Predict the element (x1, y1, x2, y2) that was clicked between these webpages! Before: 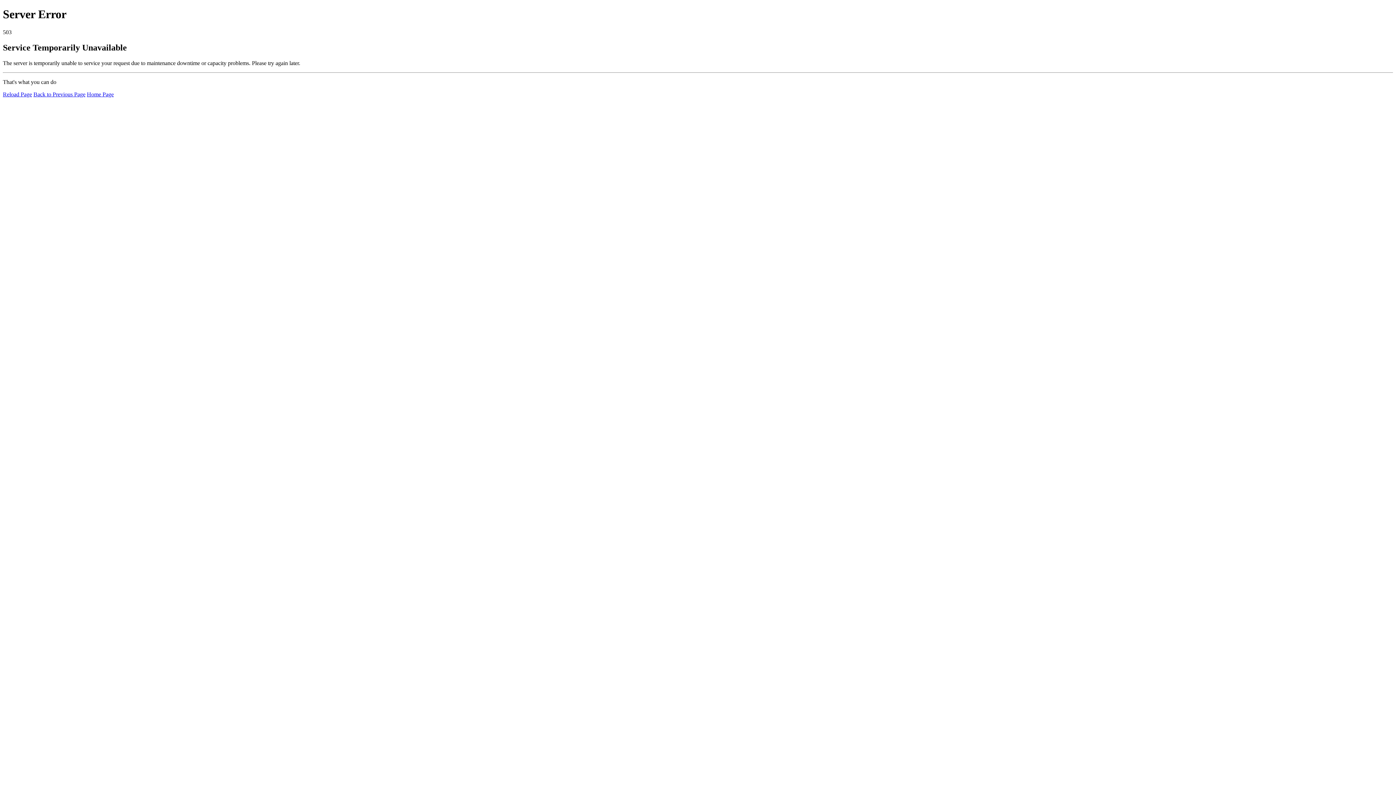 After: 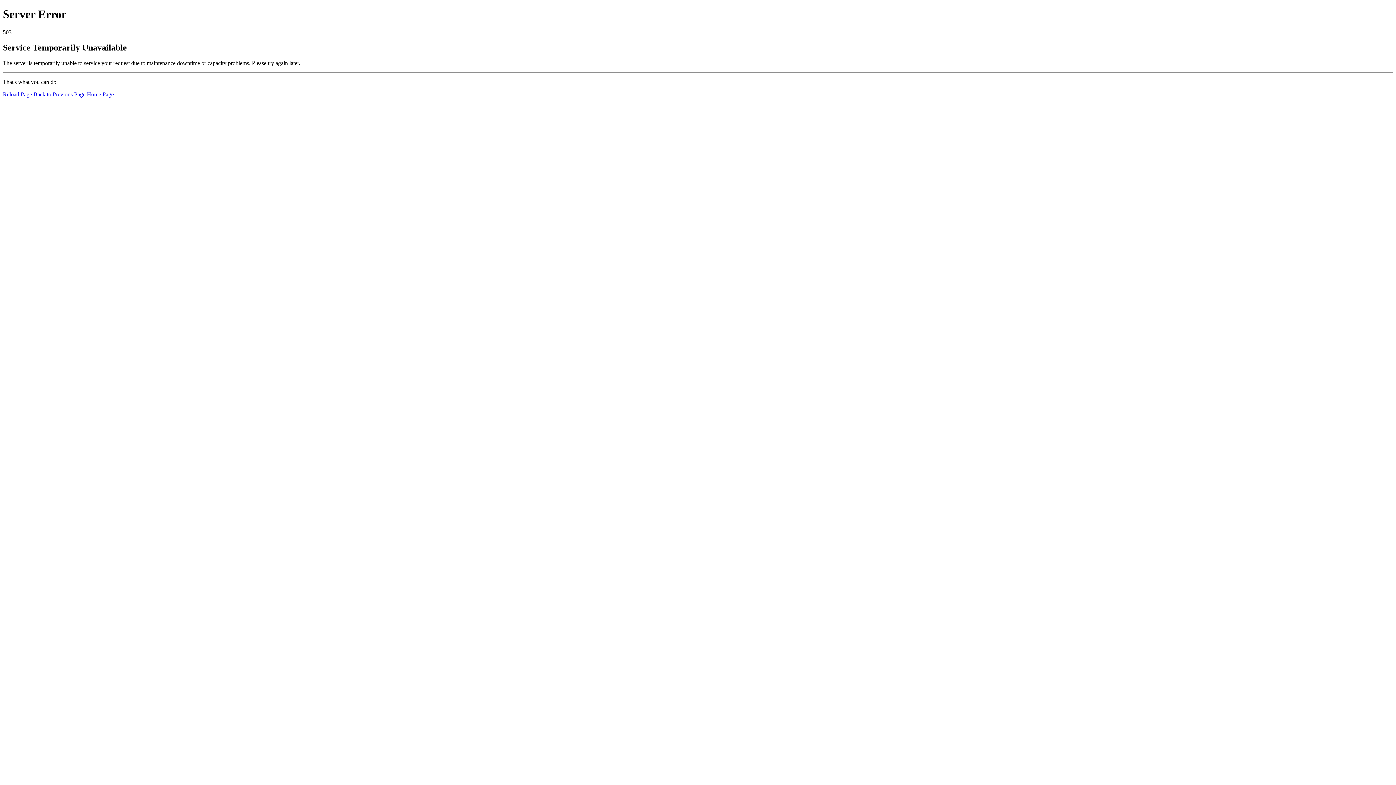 Action: bbox: (2, 91, 32, 97) label: Reload Page